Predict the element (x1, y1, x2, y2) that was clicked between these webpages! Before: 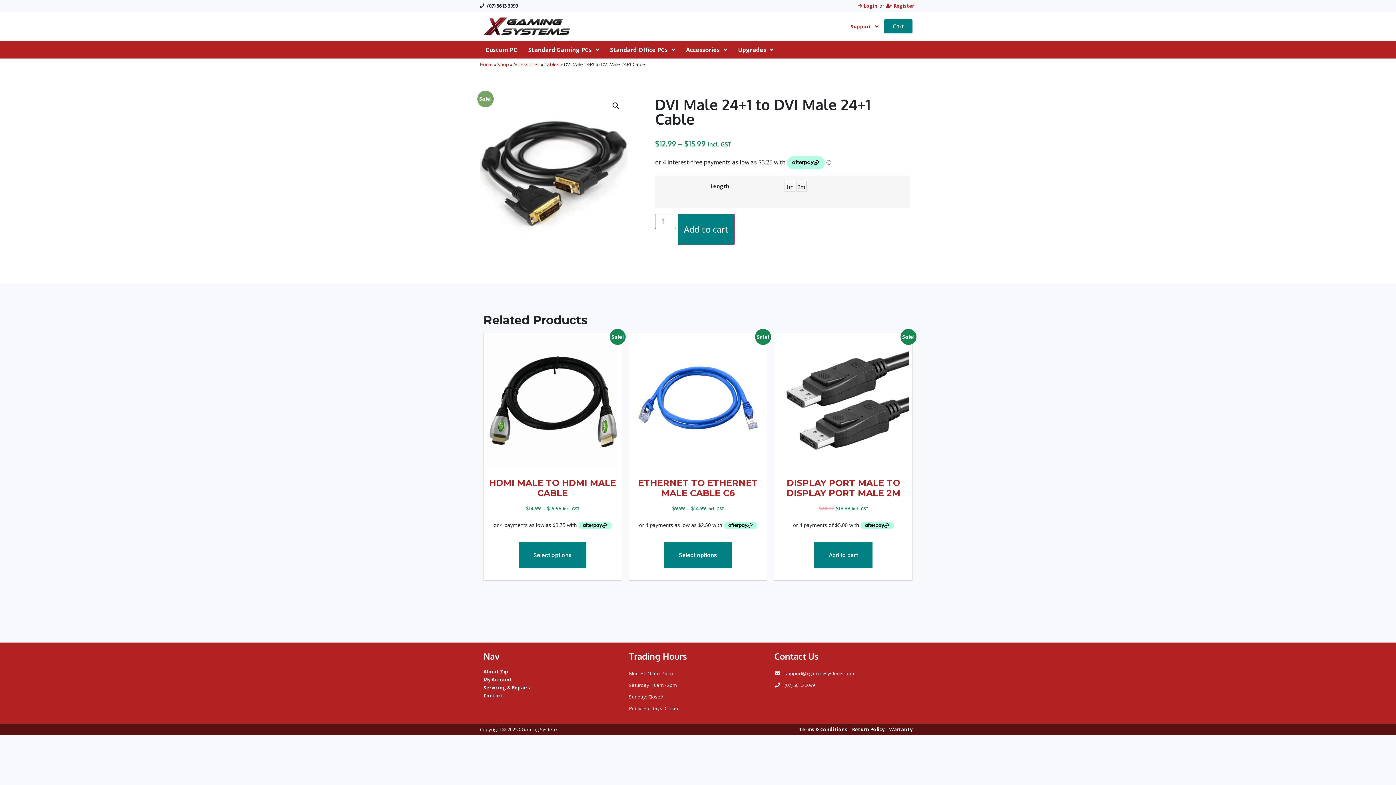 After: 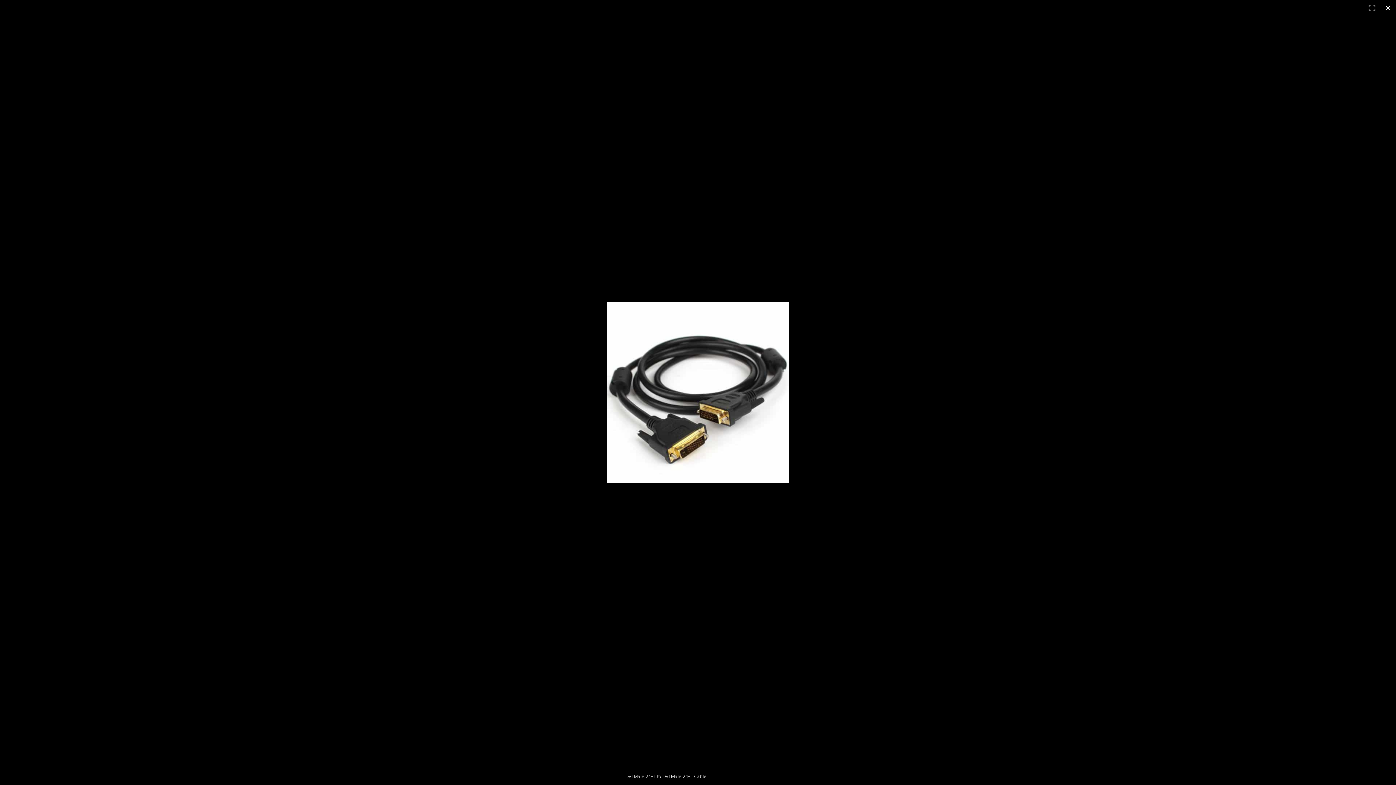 Action: bbox: (609, 99, 622, 112) label: 🔍